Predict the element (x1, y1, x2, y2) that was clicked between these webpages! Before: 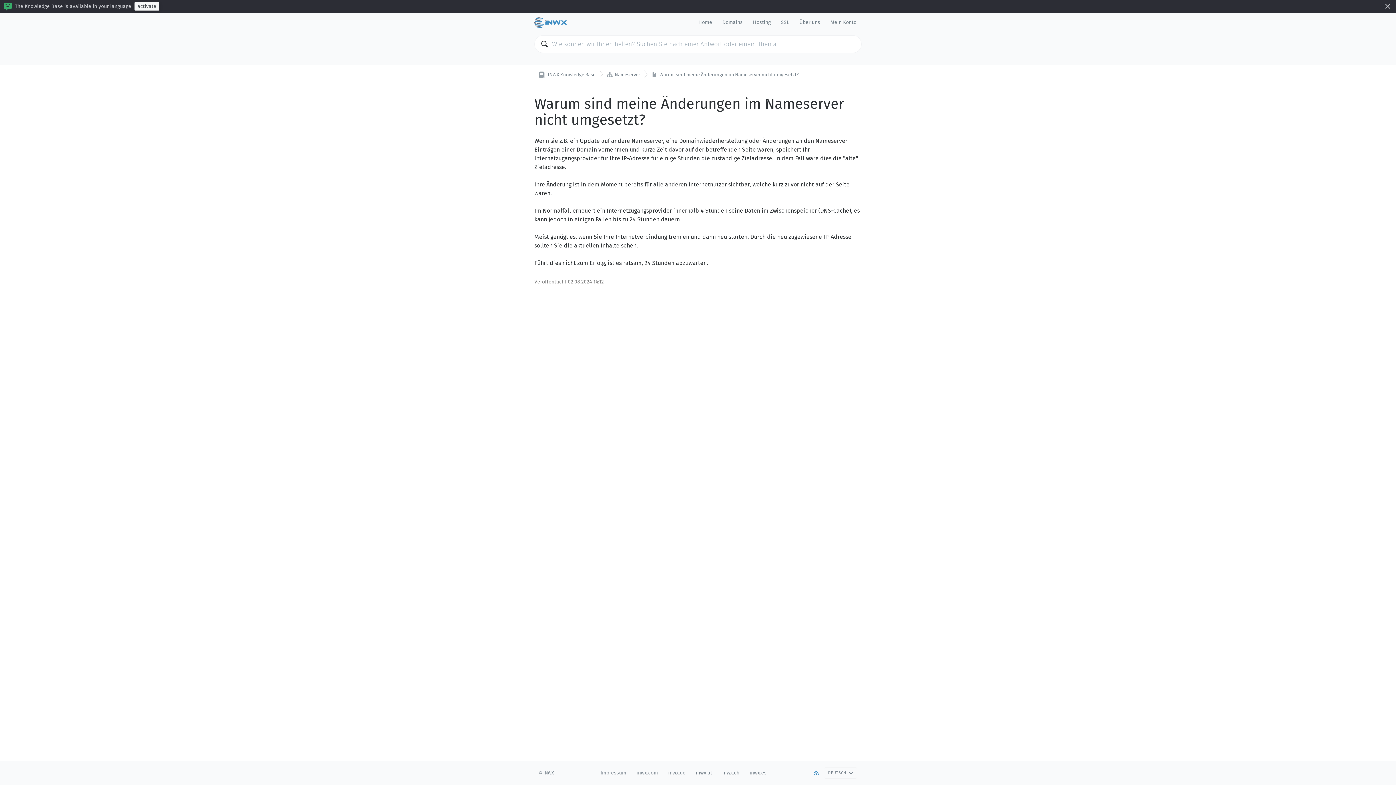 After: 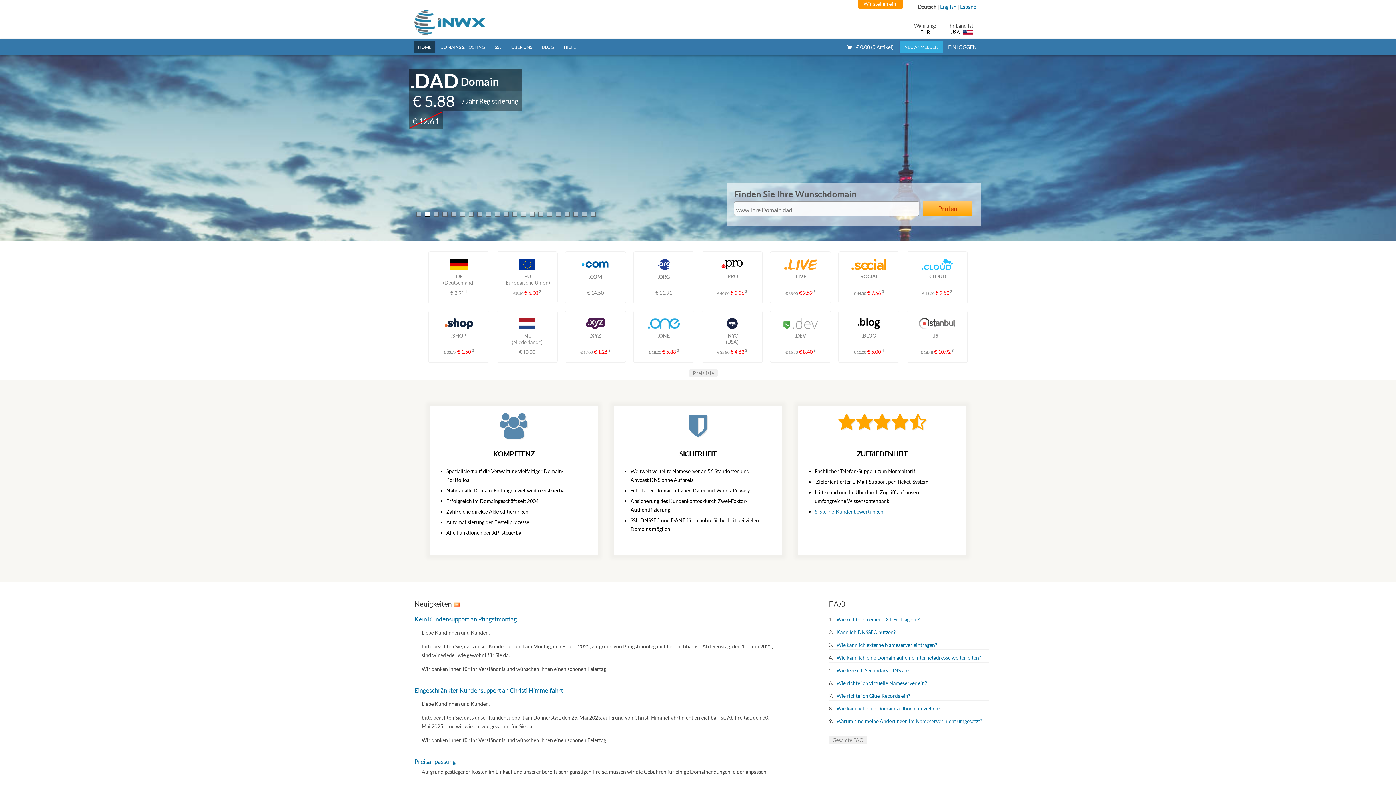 Action: label: Home bbox: (693, 14, 717, 30)